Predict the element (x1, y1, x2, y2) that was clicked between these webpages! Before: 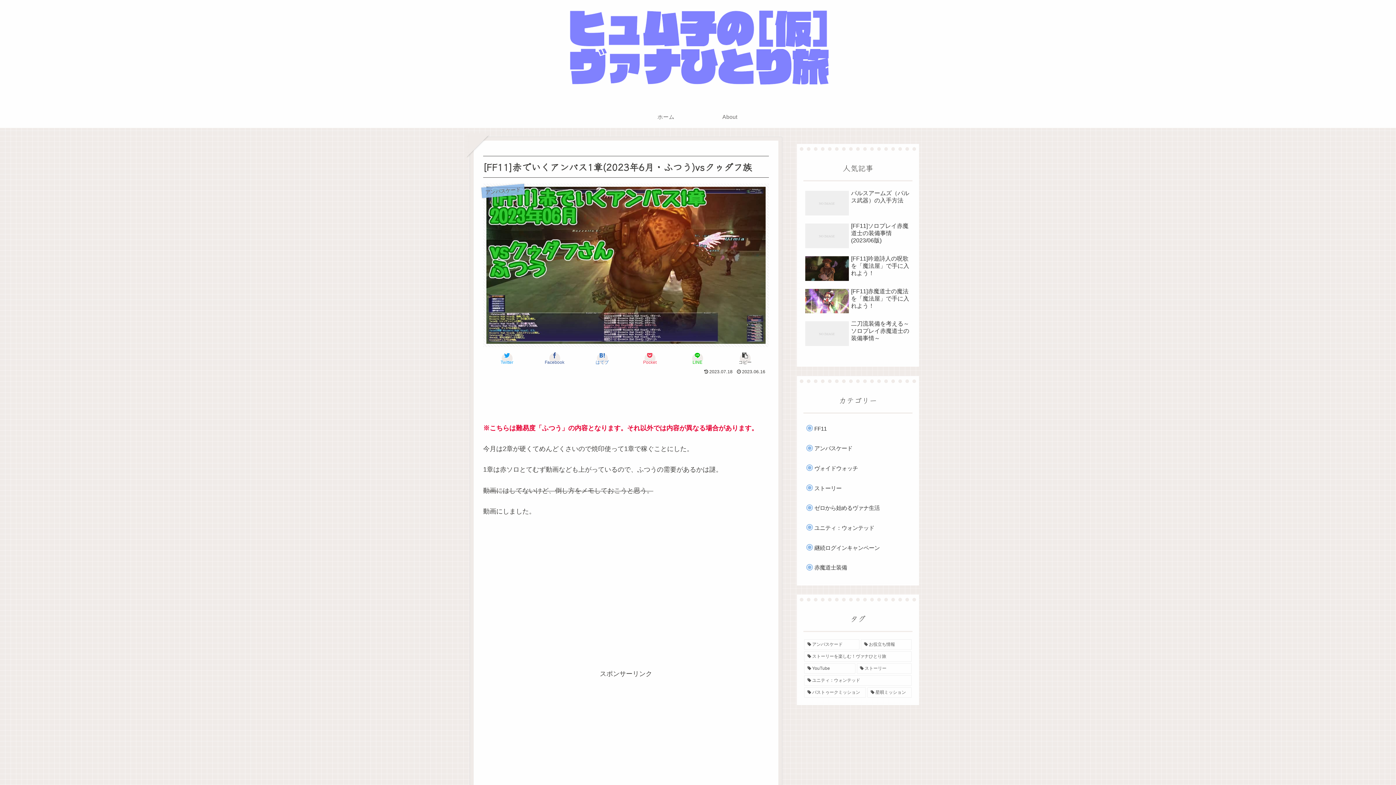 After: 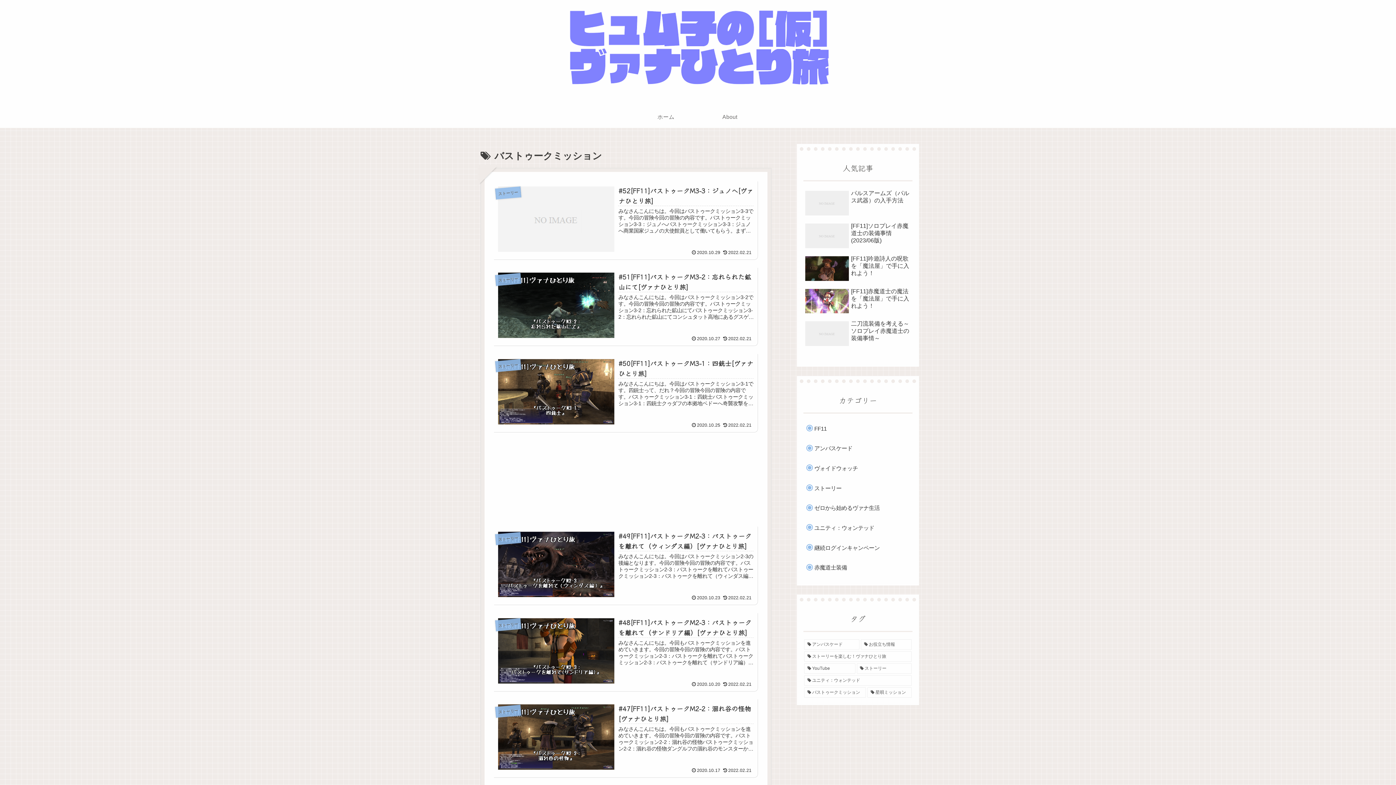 Action: label: バストゥークミッション (10個の項目) bbox: (804, 687, 866, 698)